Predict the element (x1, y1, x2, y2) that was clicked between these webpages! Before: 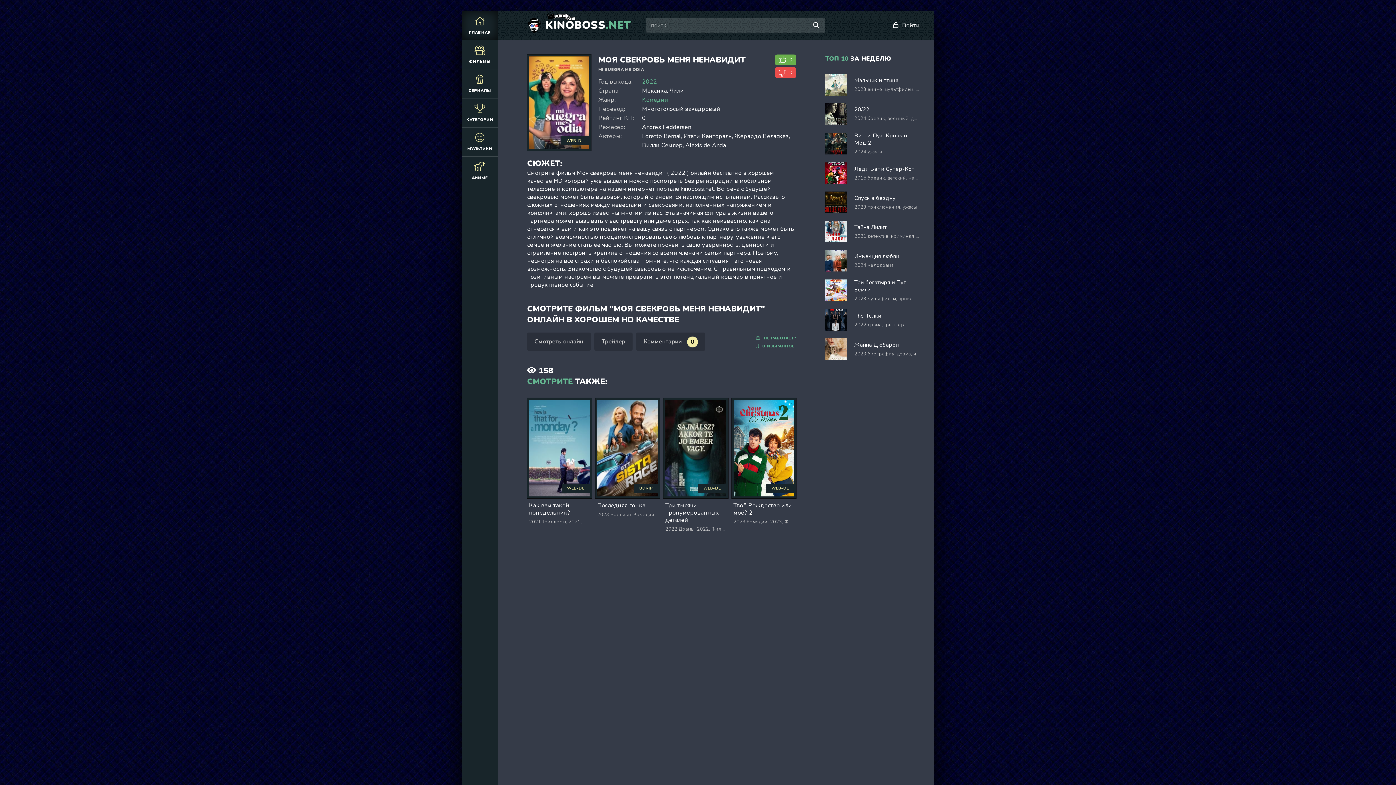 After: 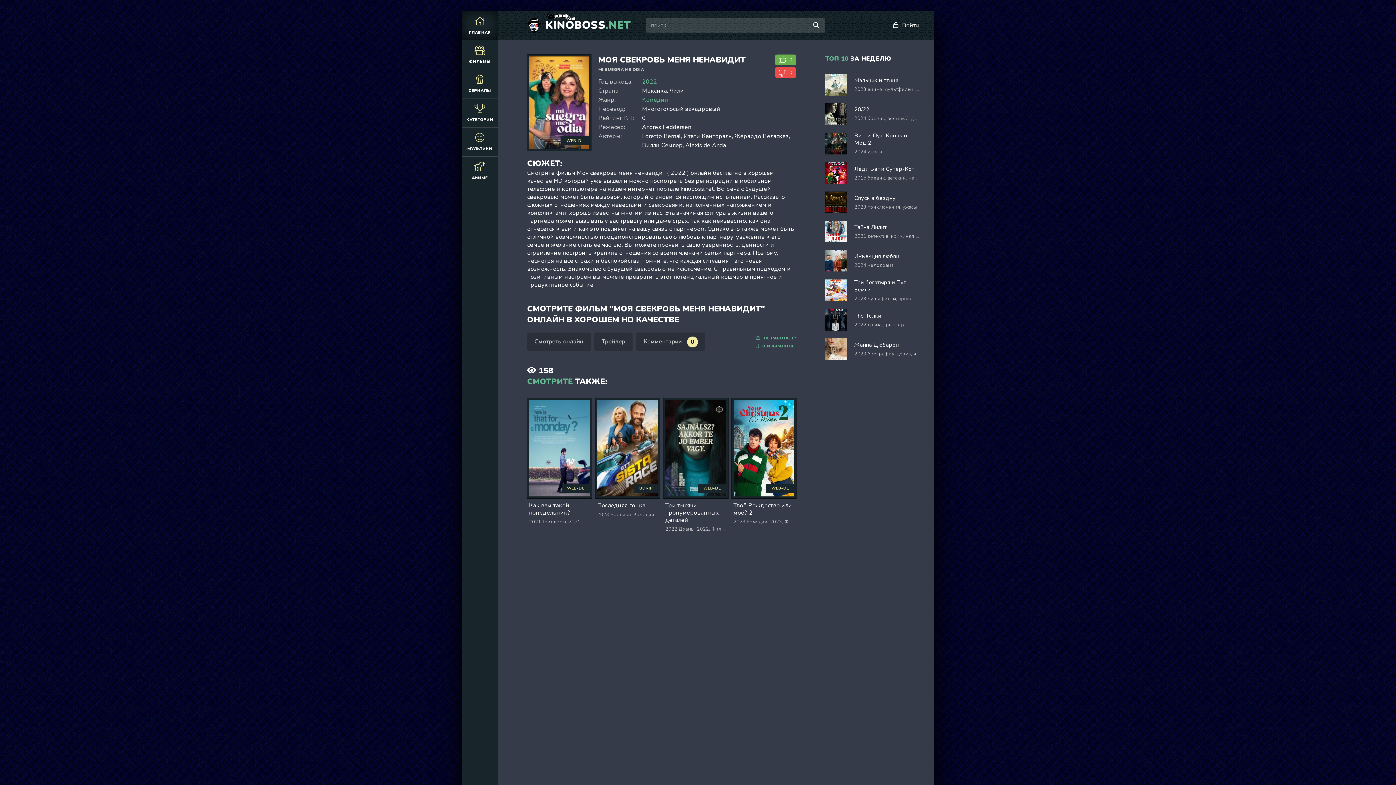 Action: label: НЕ РАБОТАЕТ? bbox: (755, 335, 796, 341)